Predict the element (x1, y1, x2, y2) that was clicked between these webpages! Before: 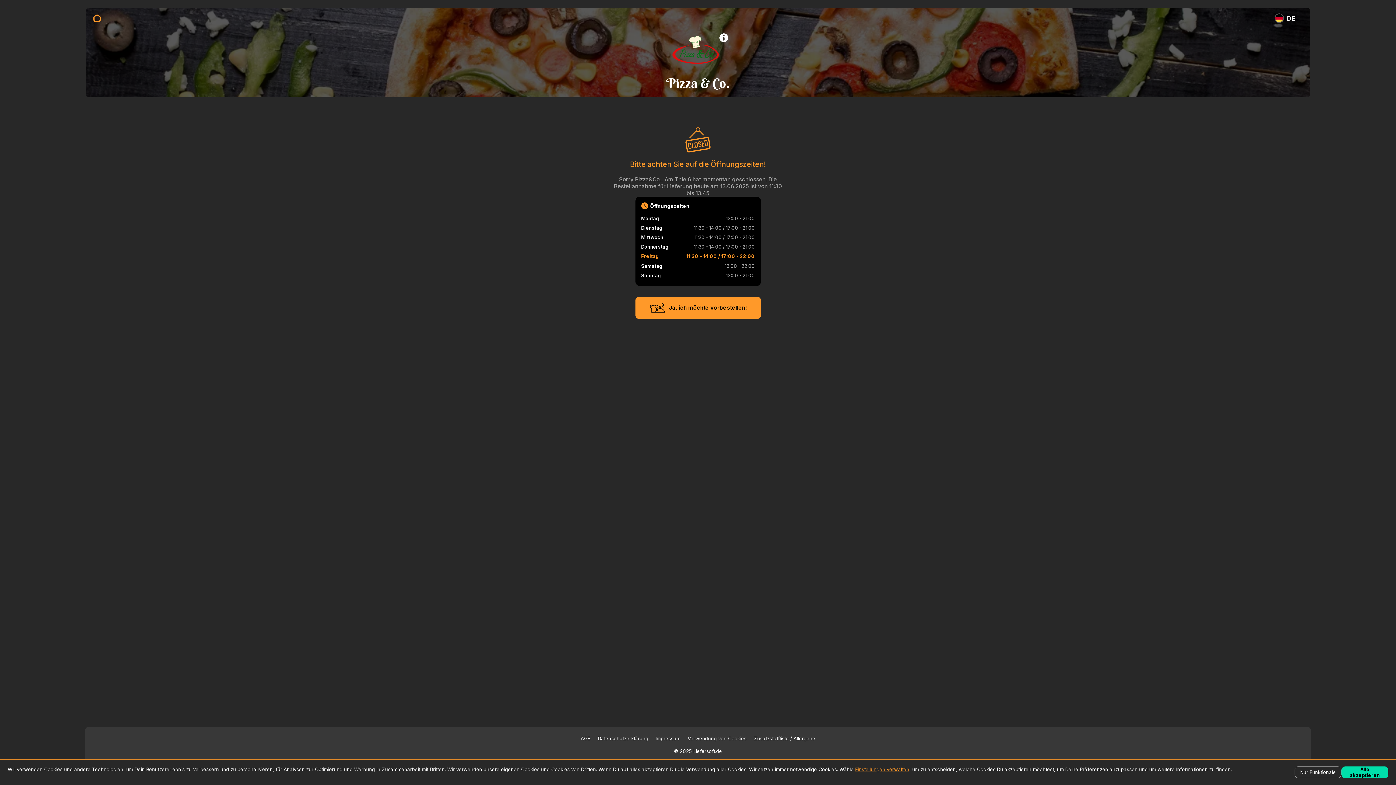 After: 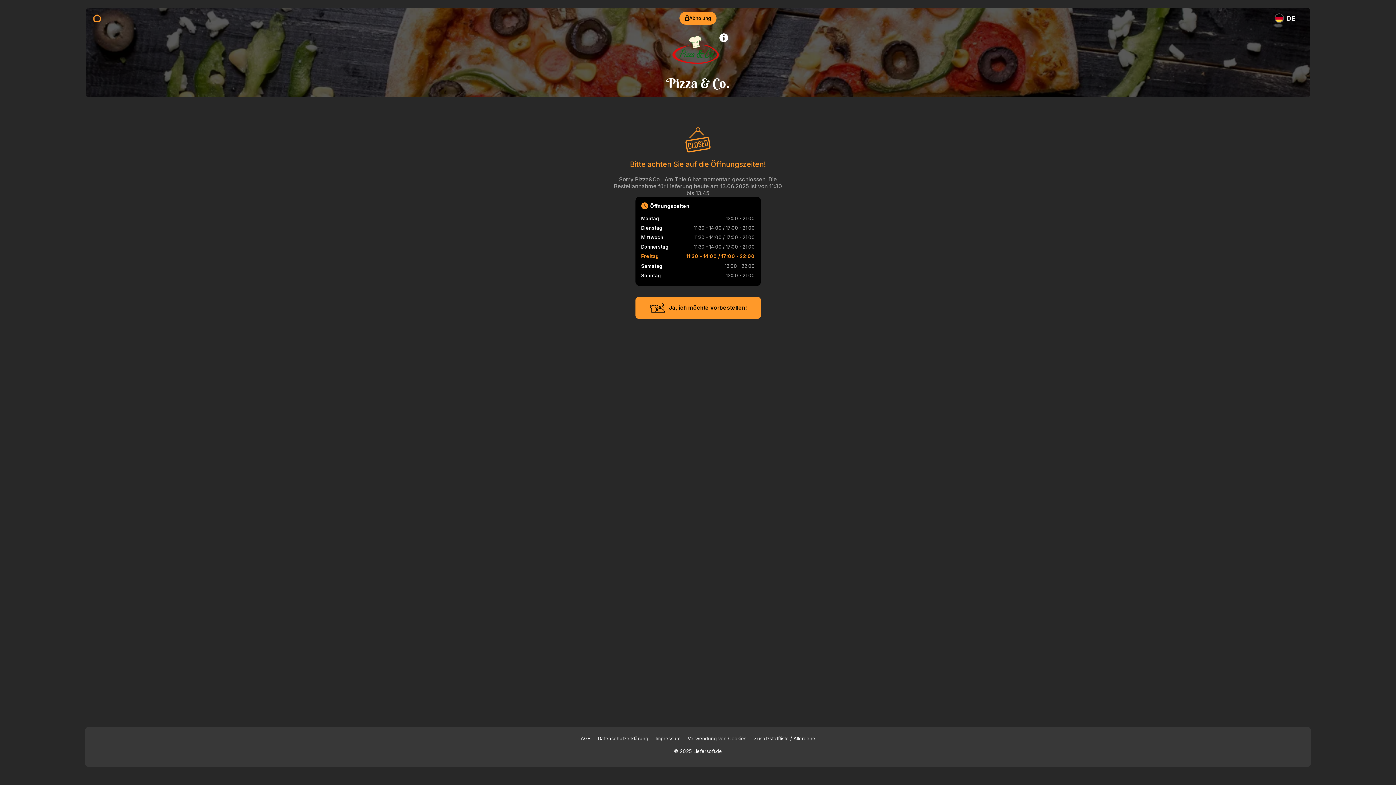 Action: label: Nur Funktionale bbox: (1294, 766, 1341, 778)